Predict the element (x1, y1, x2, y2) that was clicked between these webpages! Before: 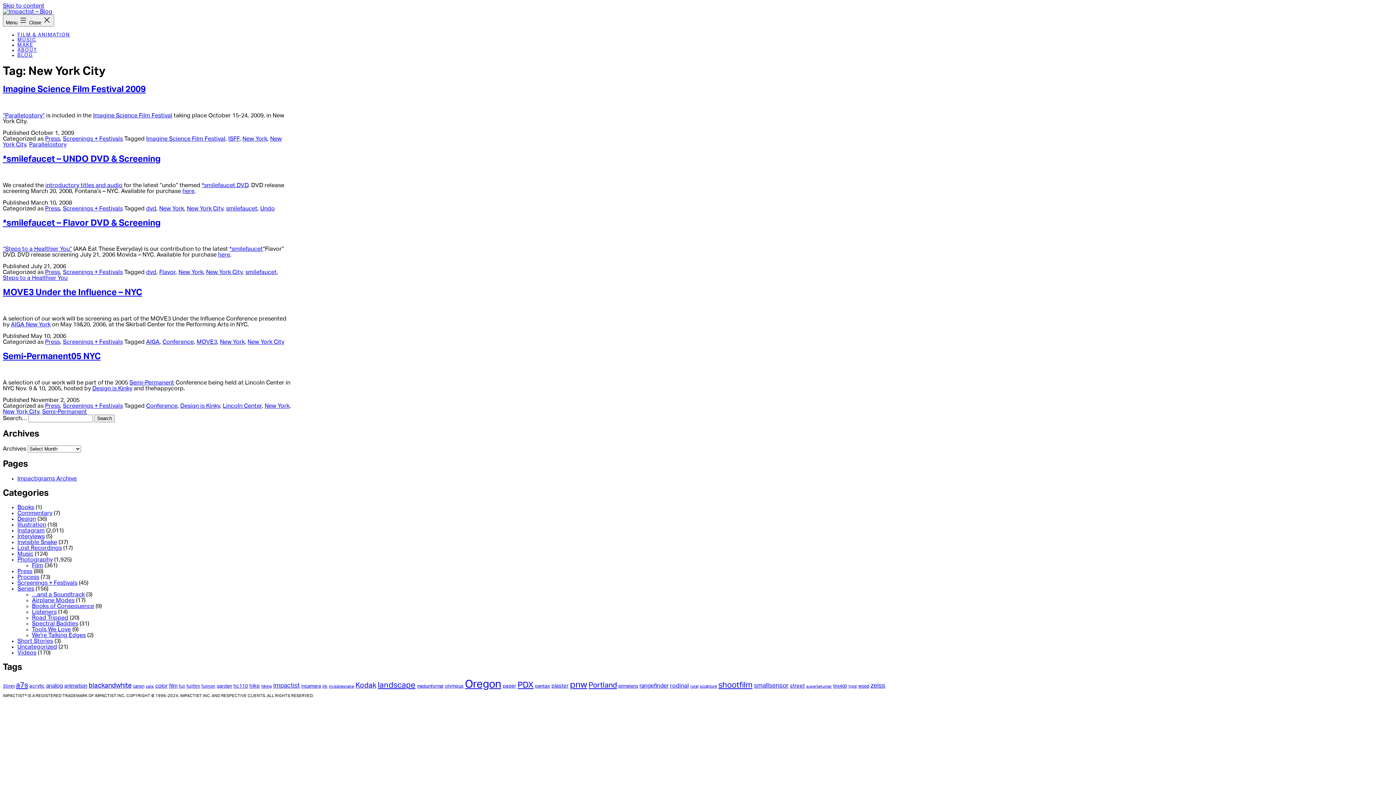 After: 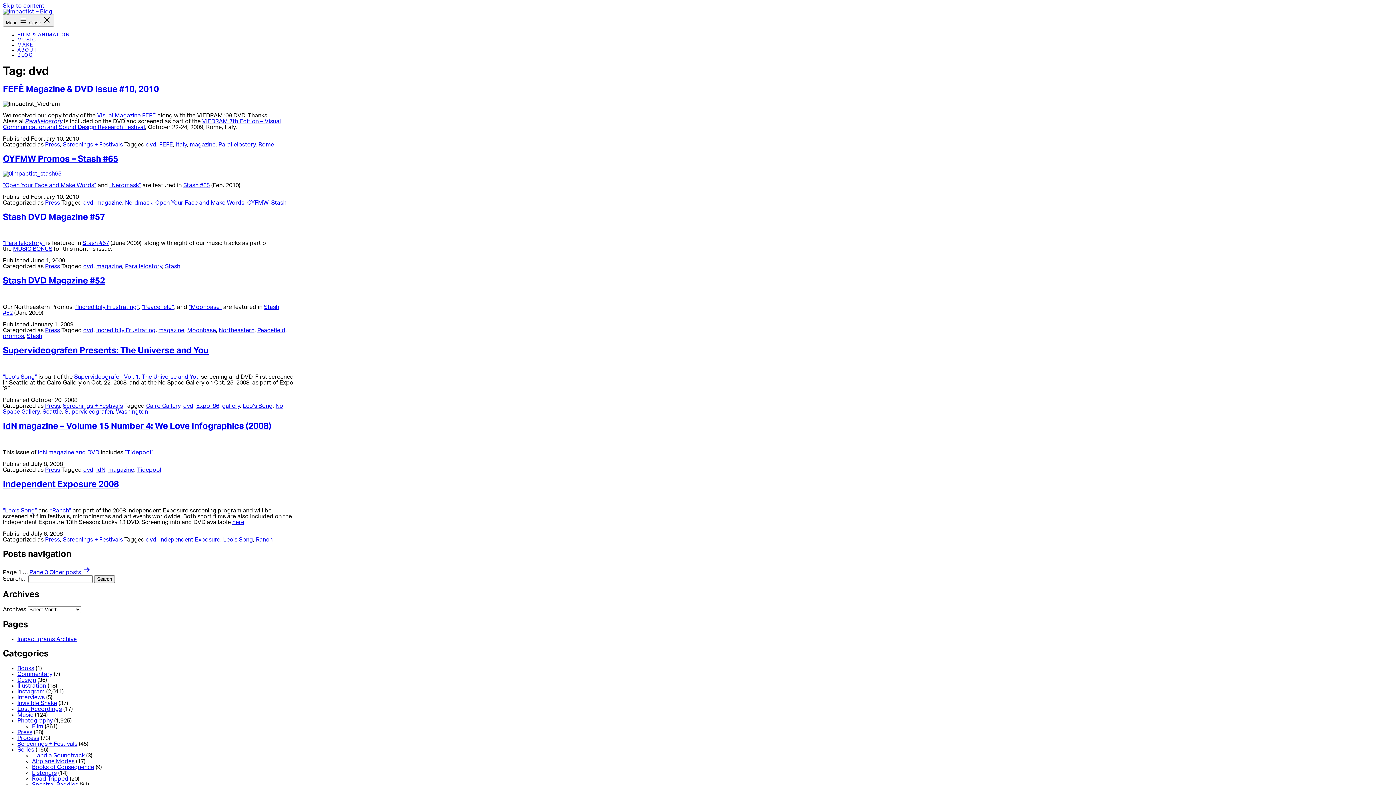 Action: bbox: (146, 205, 156, 211) label: dvd